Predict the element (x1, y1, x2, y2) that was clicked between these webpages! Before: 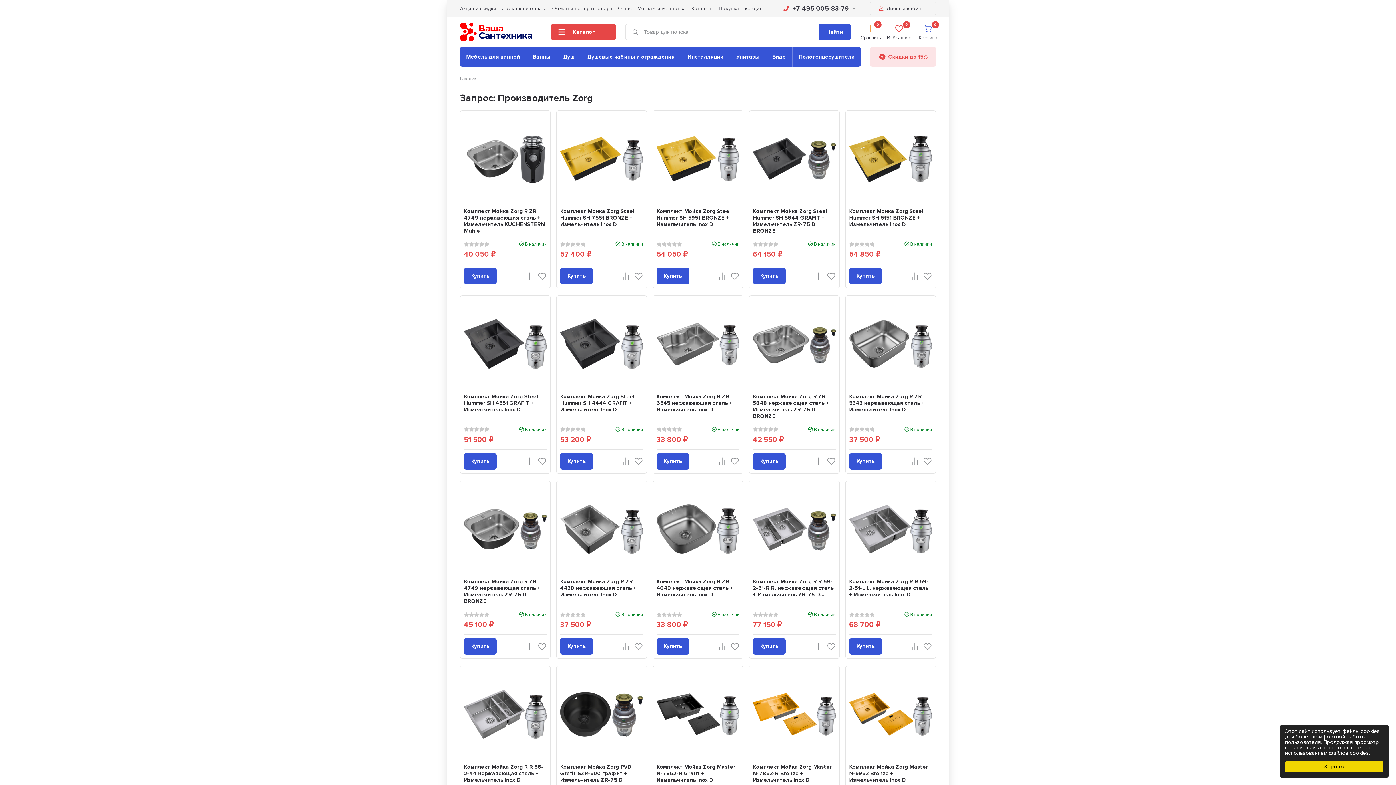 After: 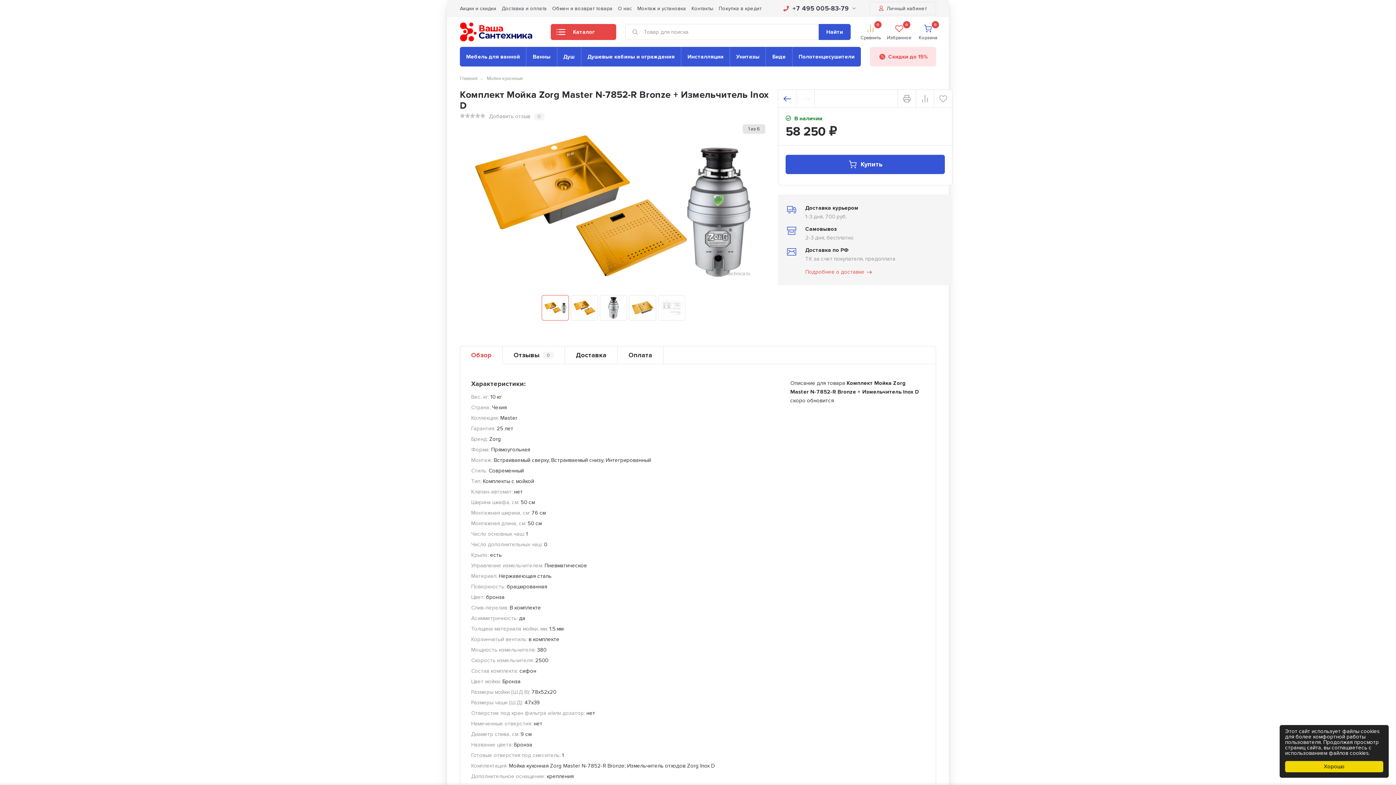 Action: bbox: (794, 712, 794, 719)